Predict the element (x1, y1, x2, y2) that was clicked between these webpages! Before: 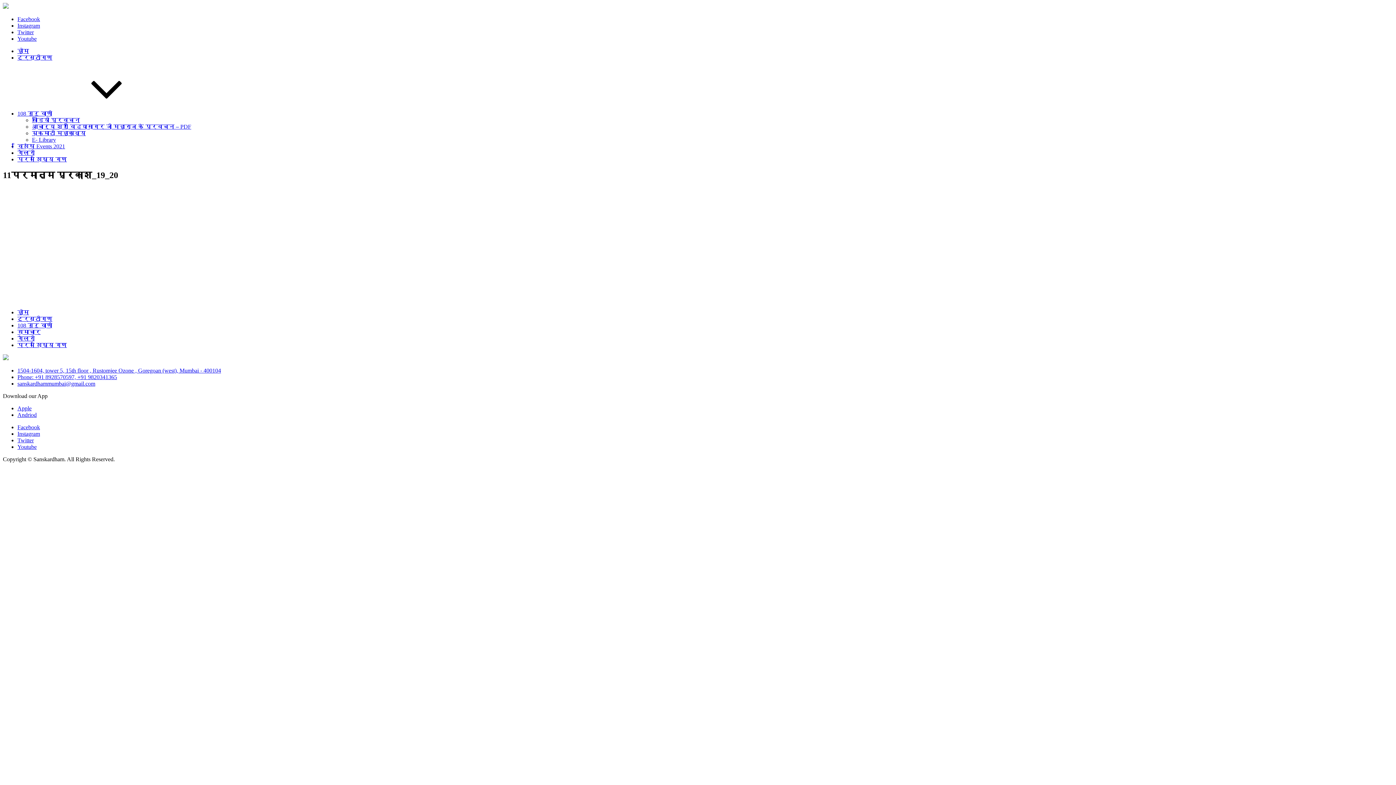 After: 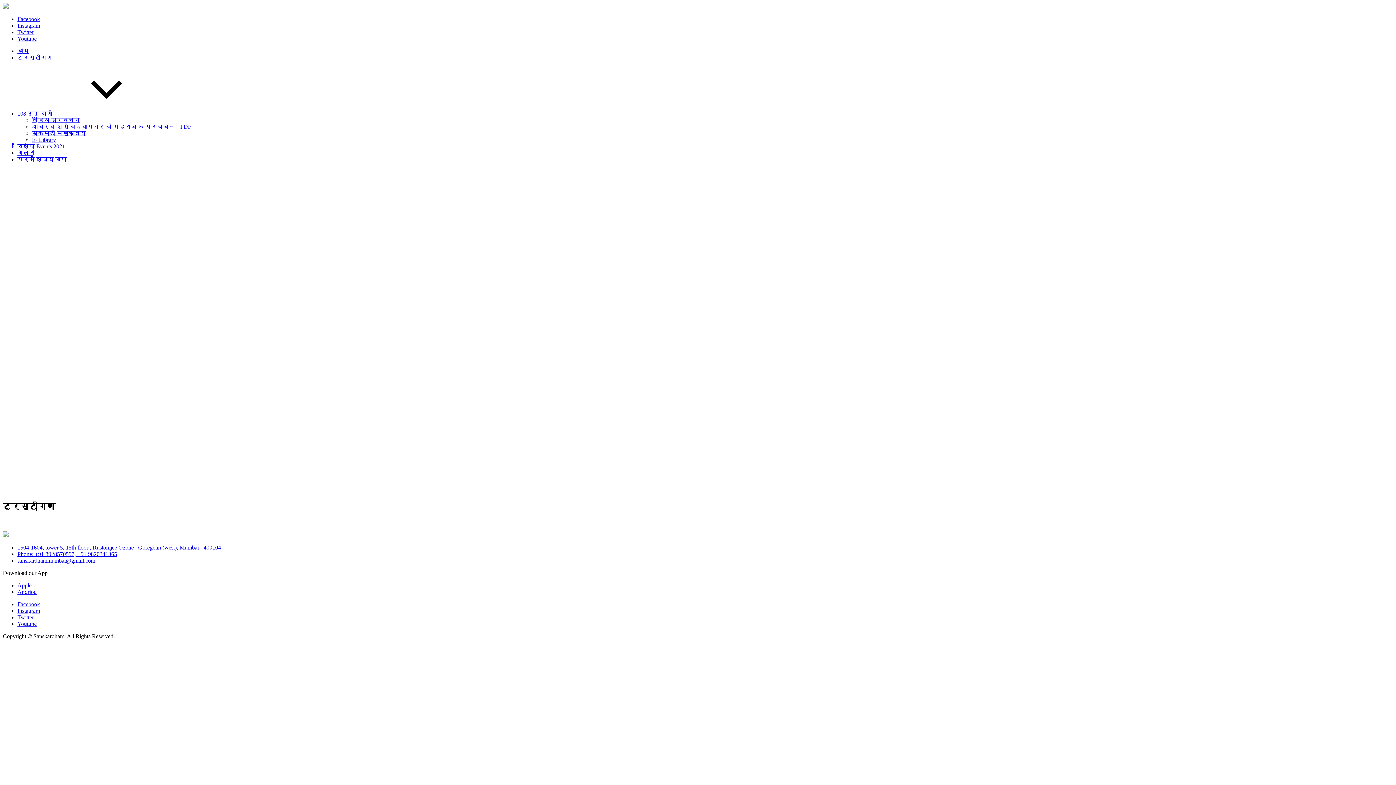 Action: bbox: (17, 54, 52, 60) label: ट्रस्टीगण